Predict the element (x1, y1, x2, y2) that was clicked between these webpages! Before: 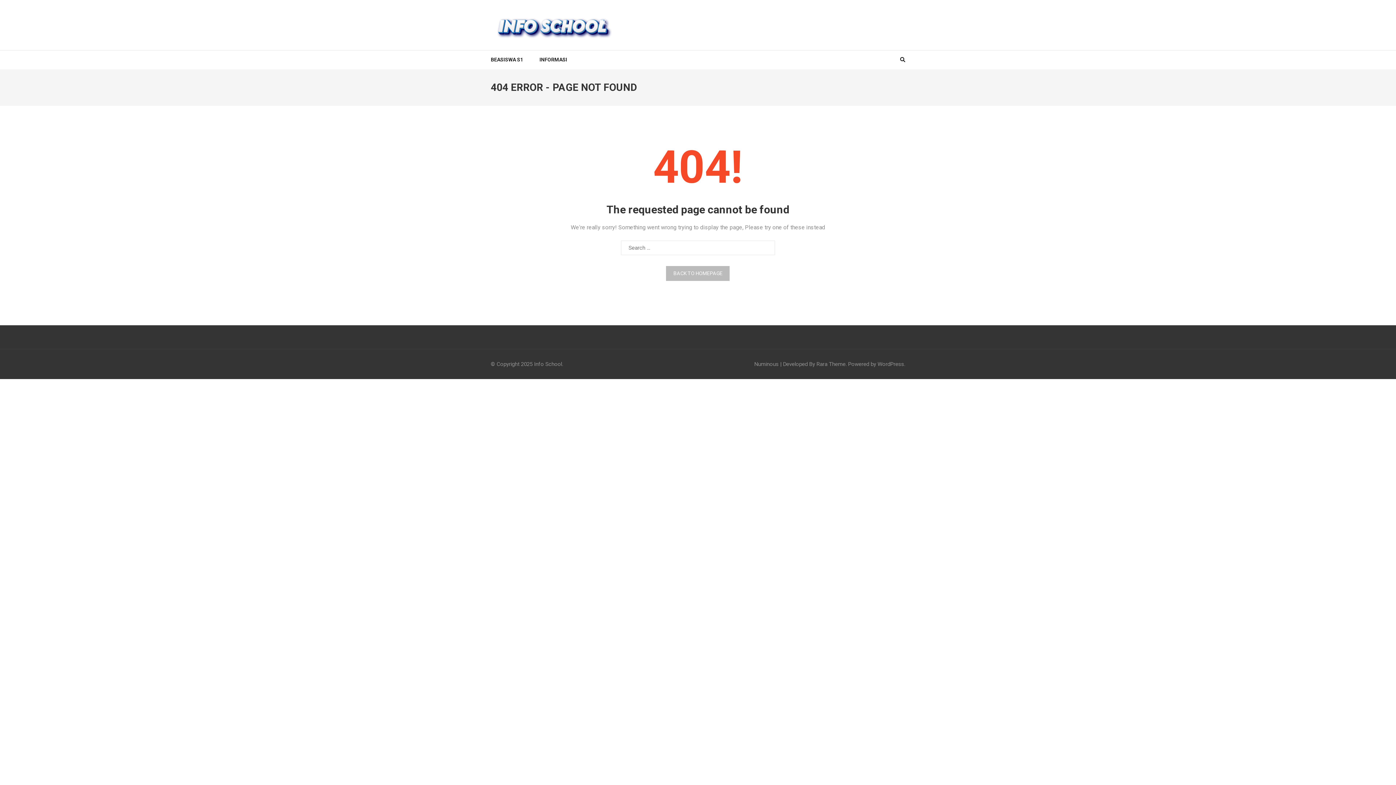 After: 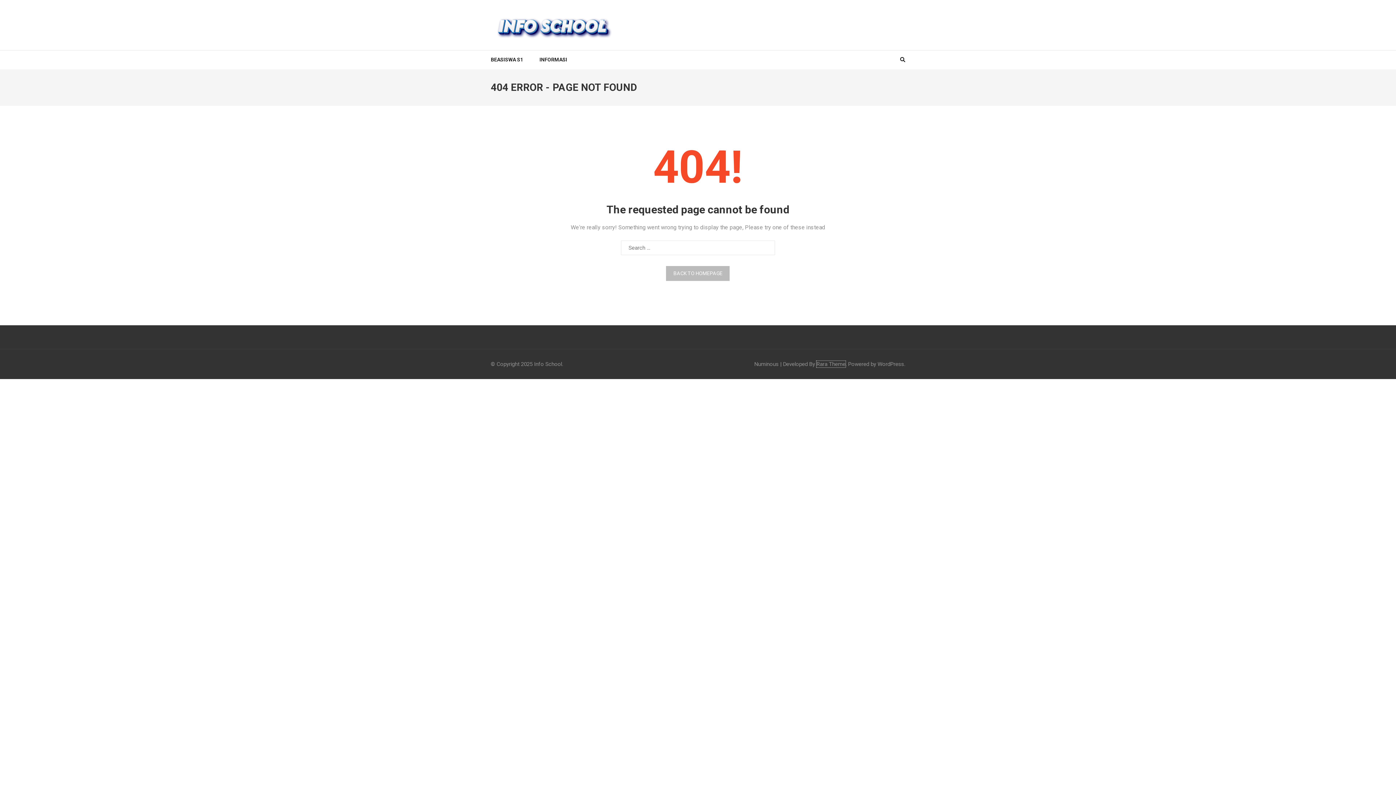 Action: bbox: (816, 360, 845, 367) label: Rara Theme